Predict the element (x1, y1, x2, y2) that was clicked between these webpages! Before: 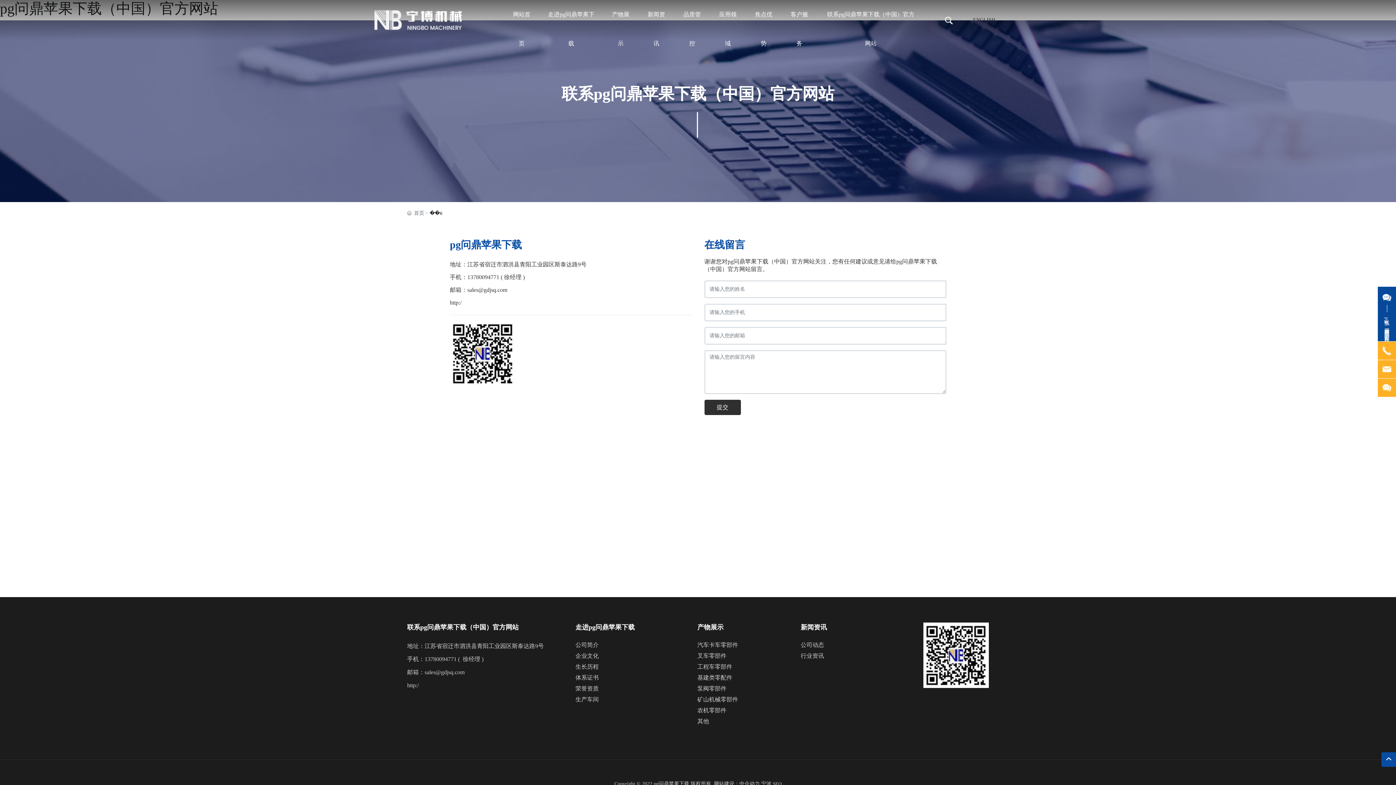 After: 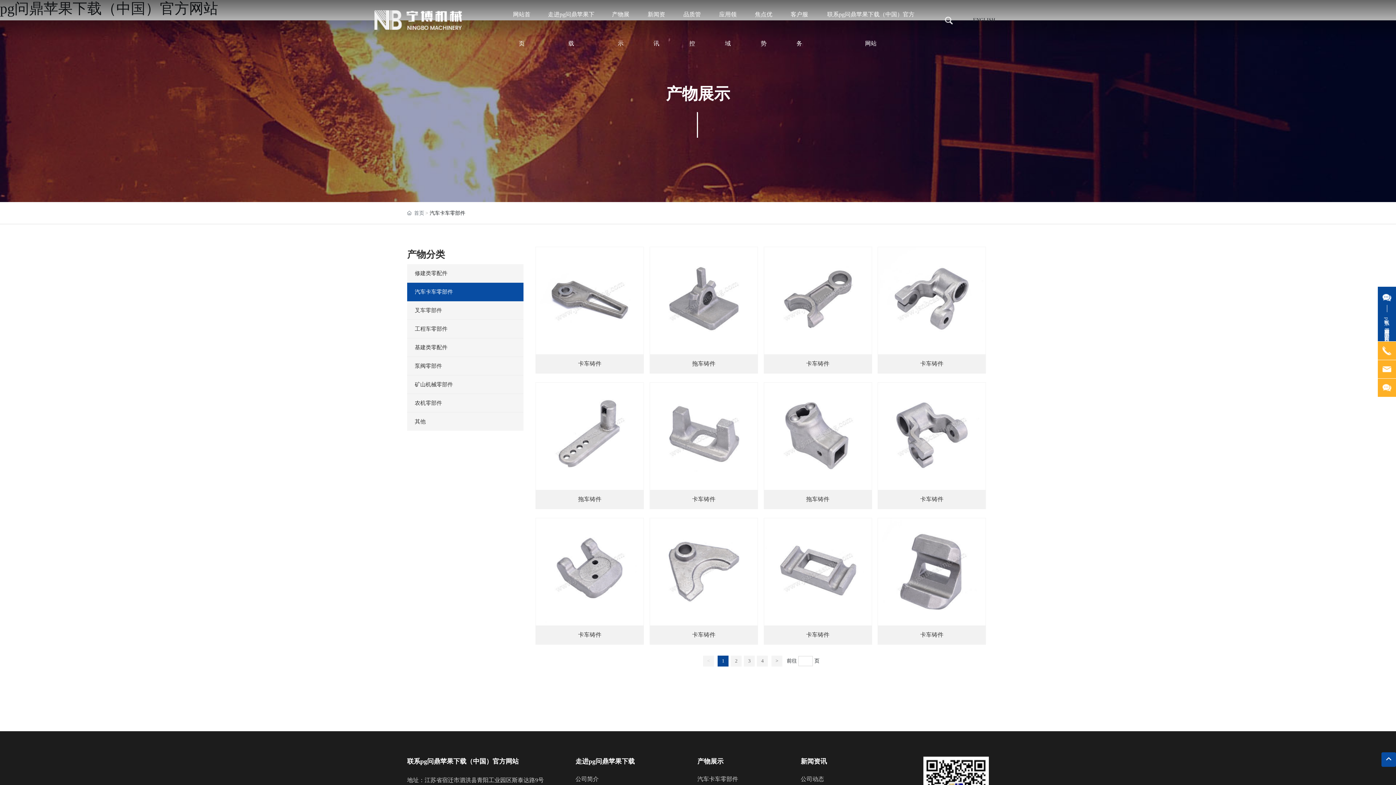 Action: label: 汽车卡车零部件 bbox: (697, 640, 790, 650)